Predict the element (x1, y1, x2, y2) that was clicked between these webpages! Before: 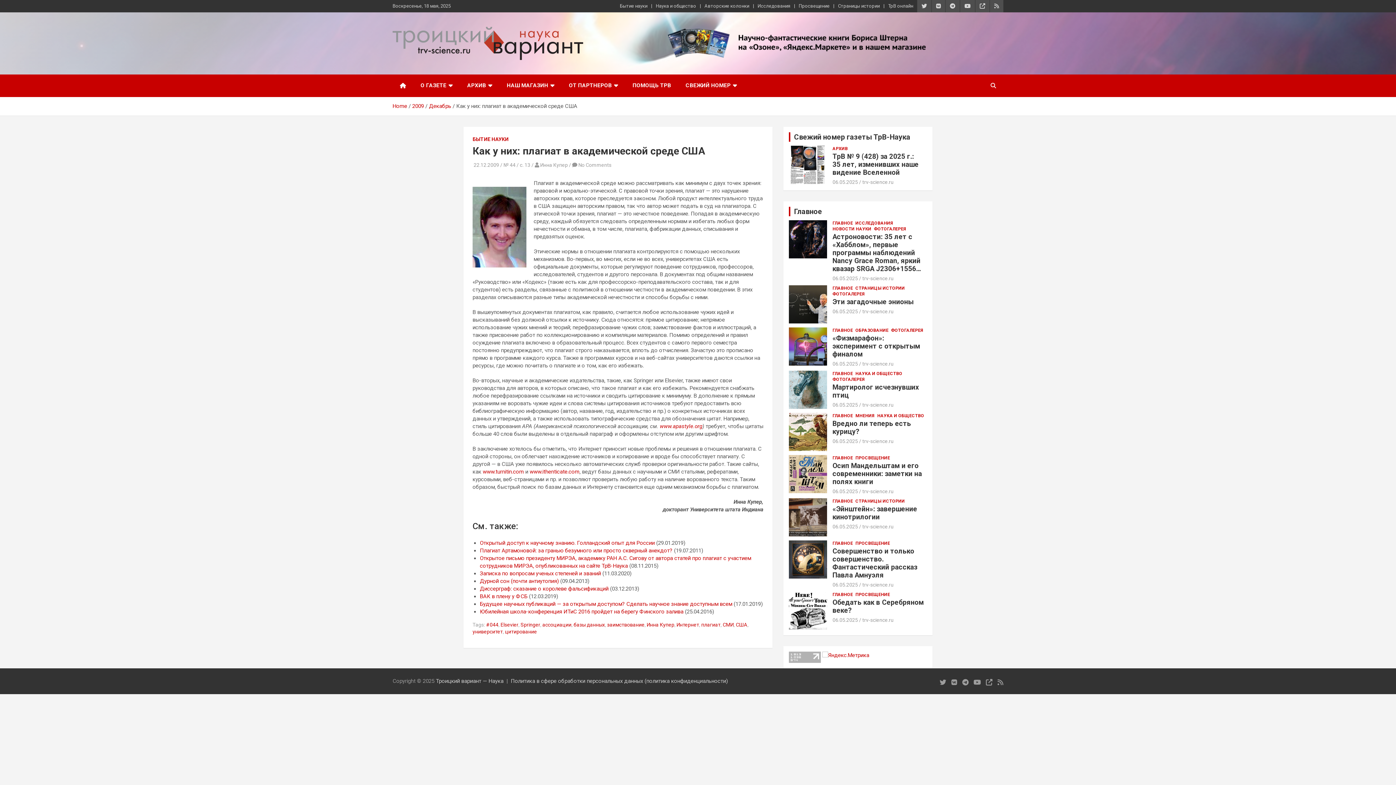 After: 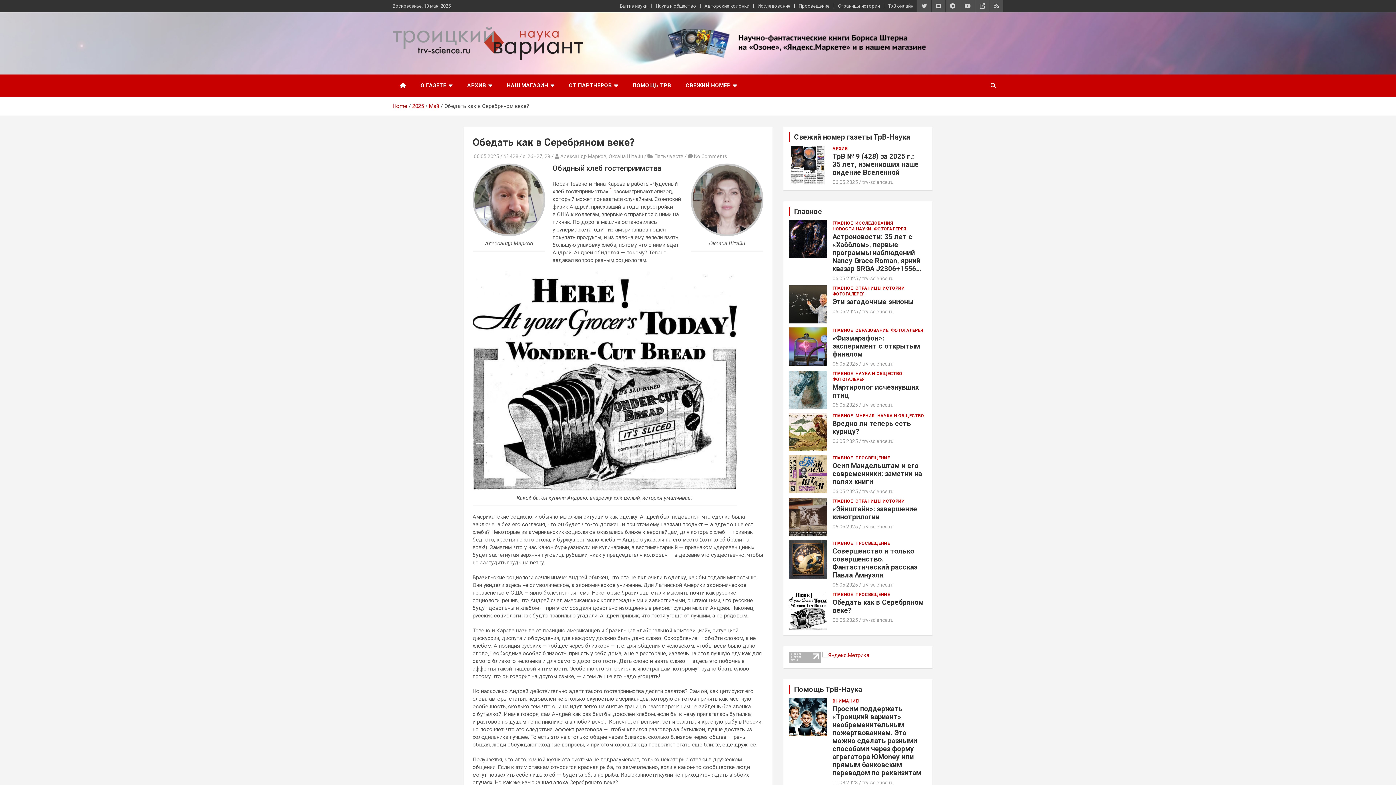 Action: label: Обедать как в Серебряном веке? bbox: (832, 598, 924, 614)